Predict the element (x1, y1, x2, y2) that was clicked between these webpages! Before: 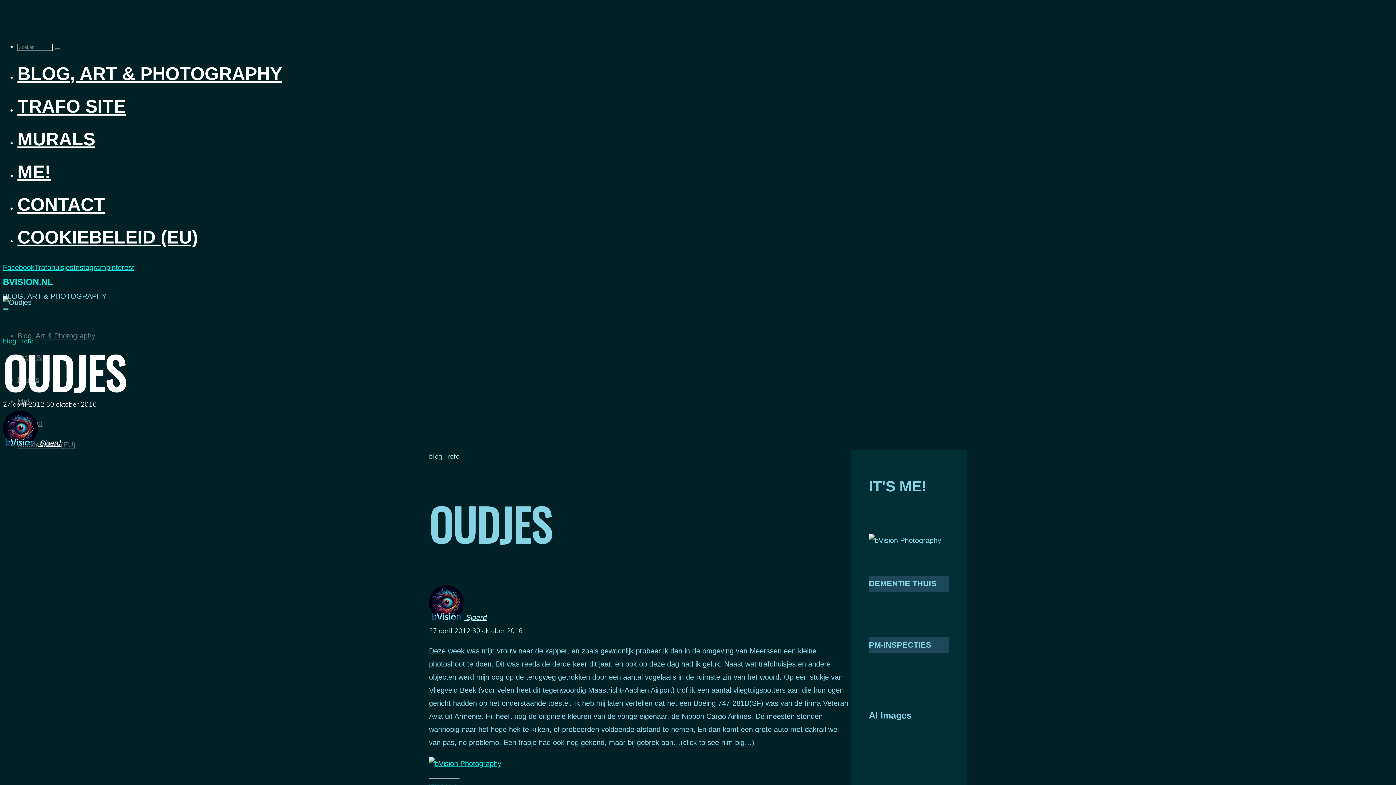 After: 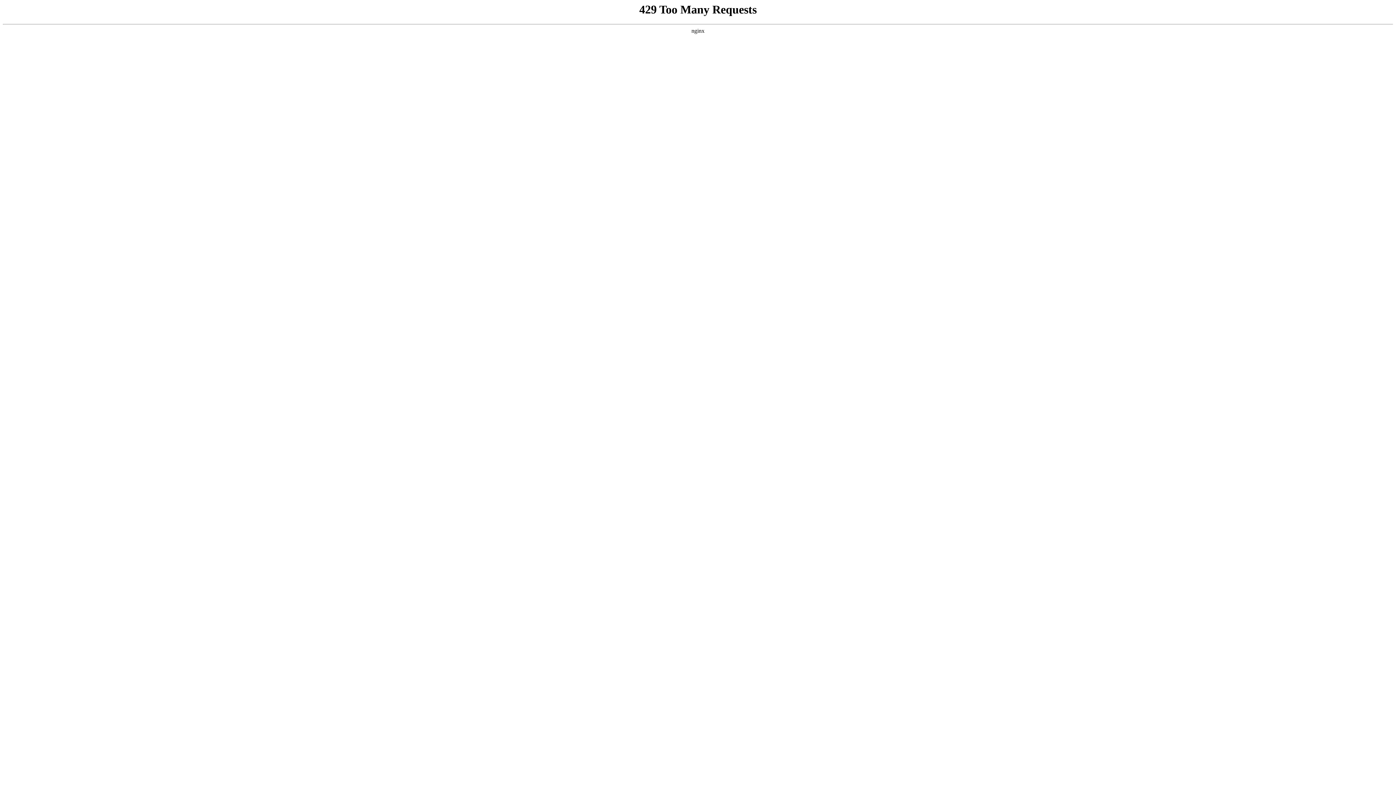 Action: label: BLOG, ART & PHOTOGRAPHY bbox: (17, 63, 282, 84)